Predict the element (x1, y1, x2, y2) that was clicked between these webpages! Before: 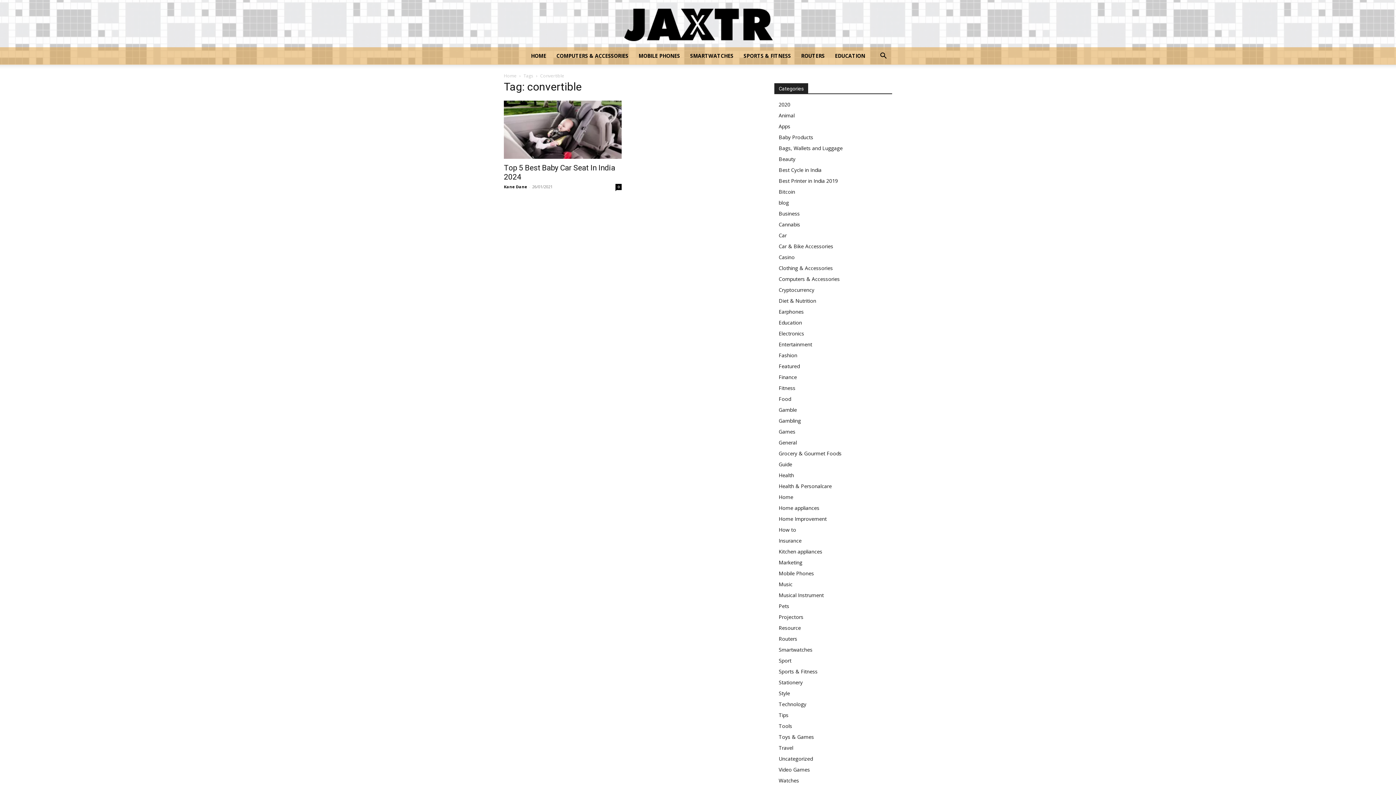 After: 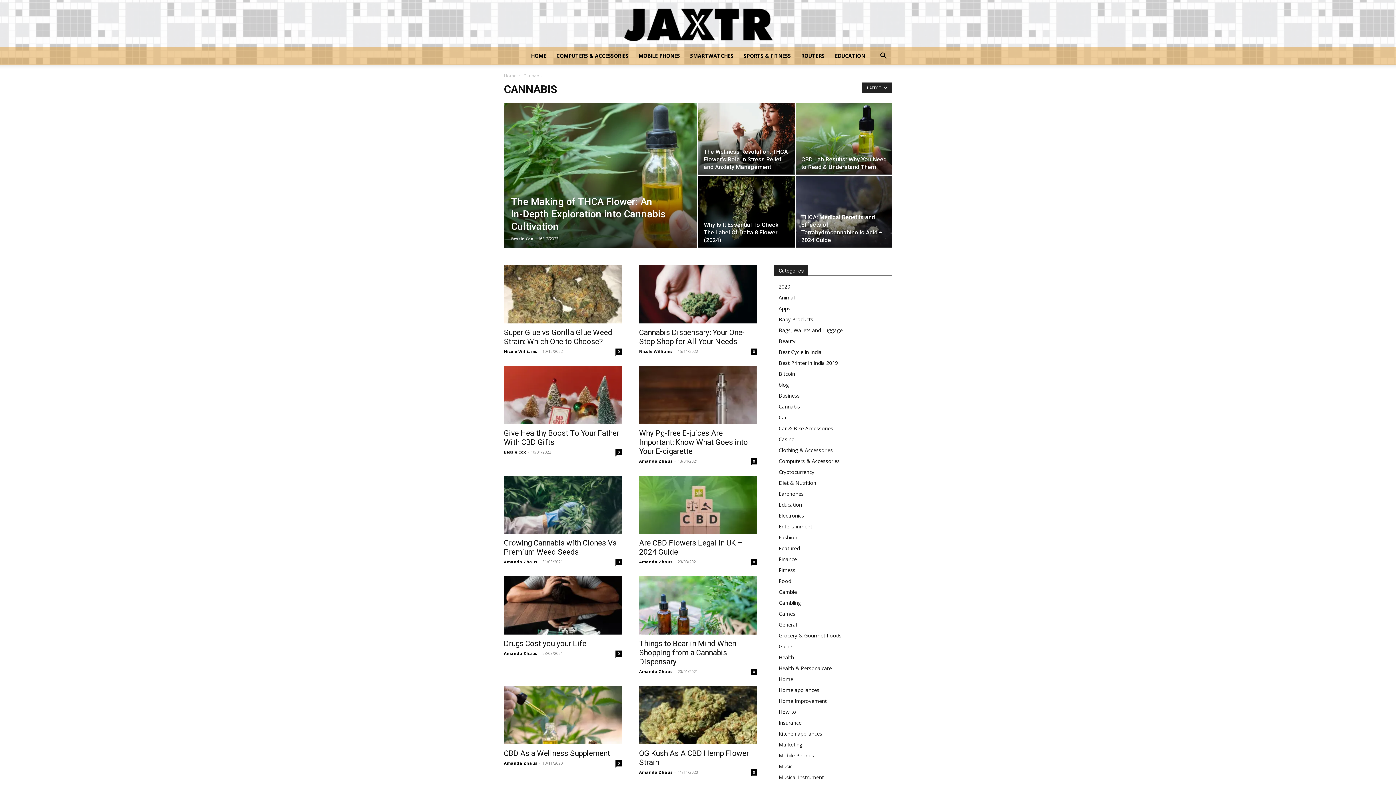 Action: label: Cannabis bbox: (778, 221, 800, 228)